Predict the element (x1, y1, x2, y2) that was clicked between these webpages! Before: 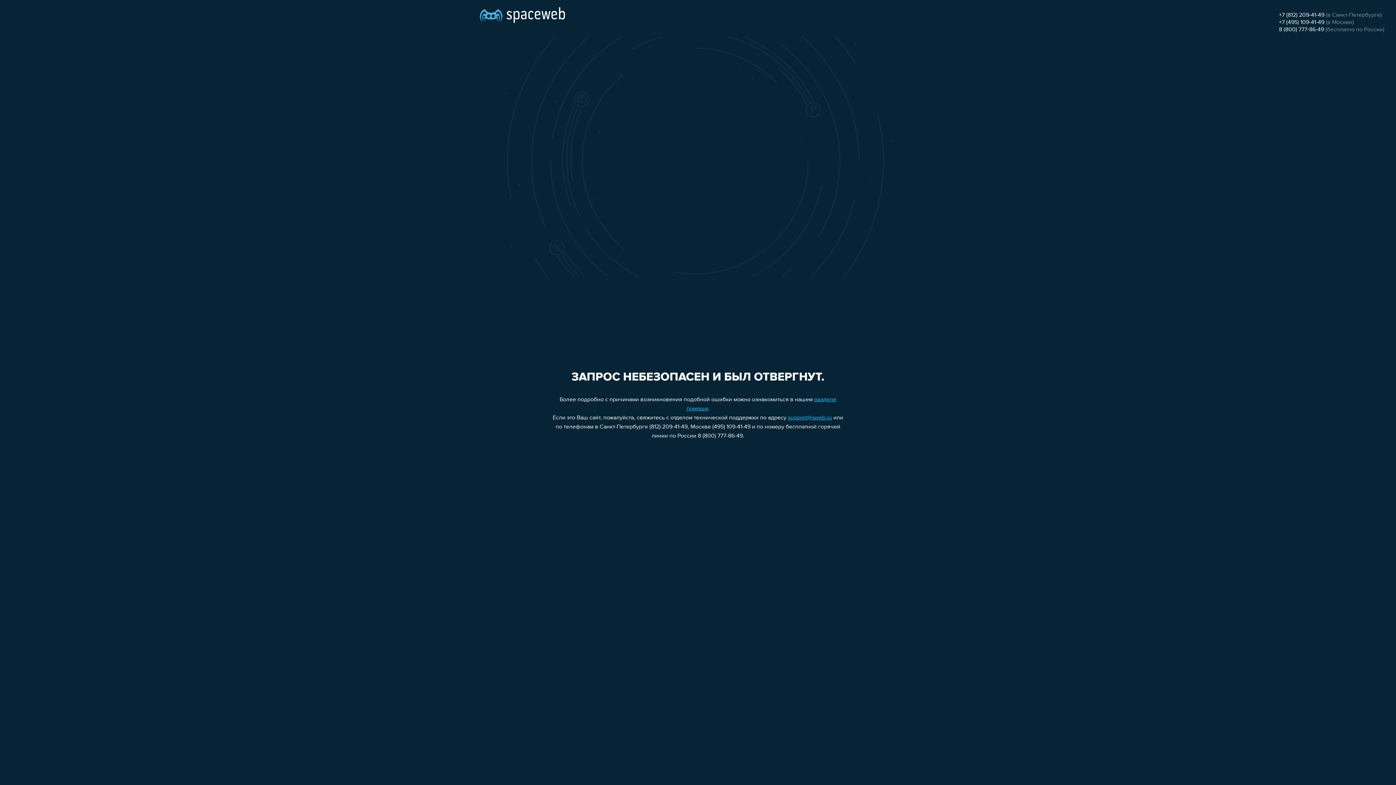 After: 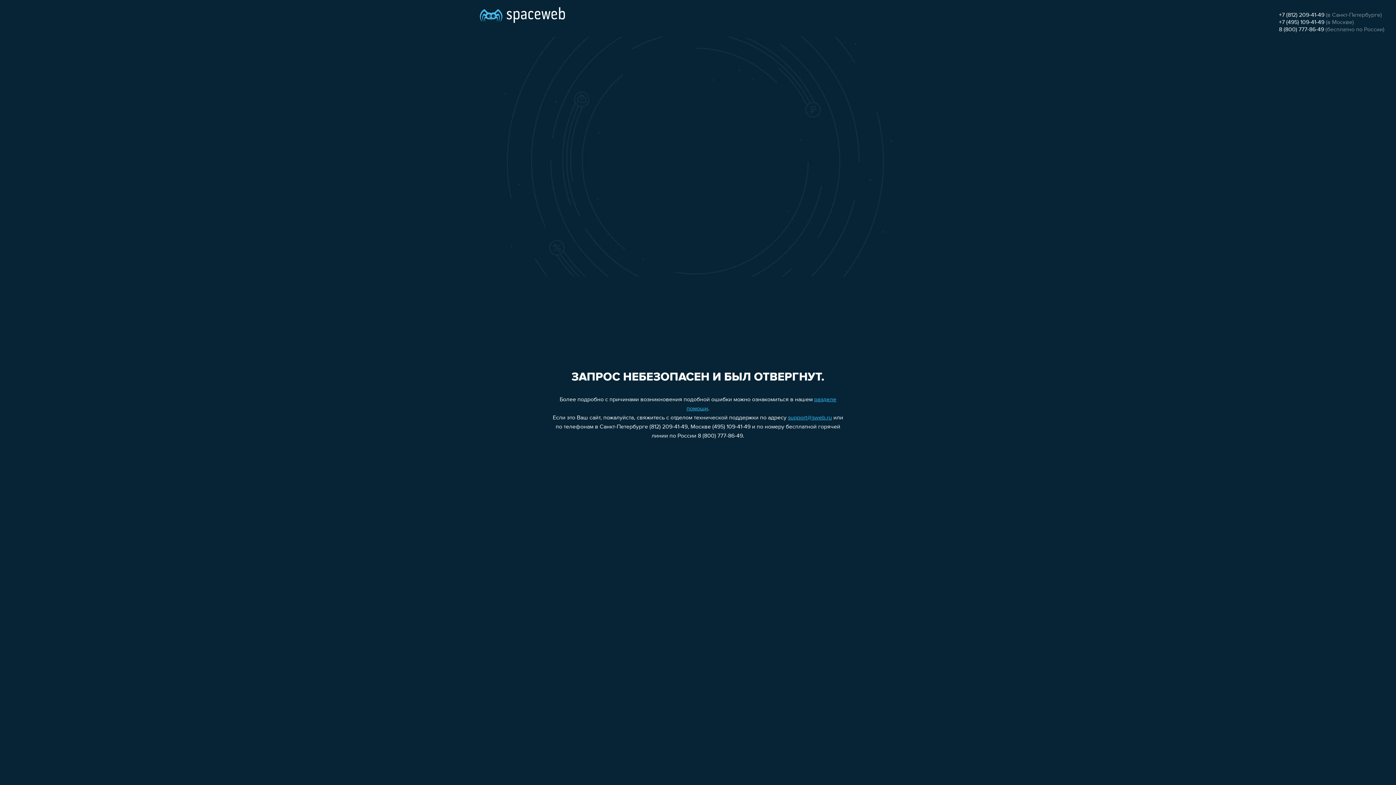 Action: label: +7 (495) 109-41-49 bbox: (1279, 19, 1324, 25)